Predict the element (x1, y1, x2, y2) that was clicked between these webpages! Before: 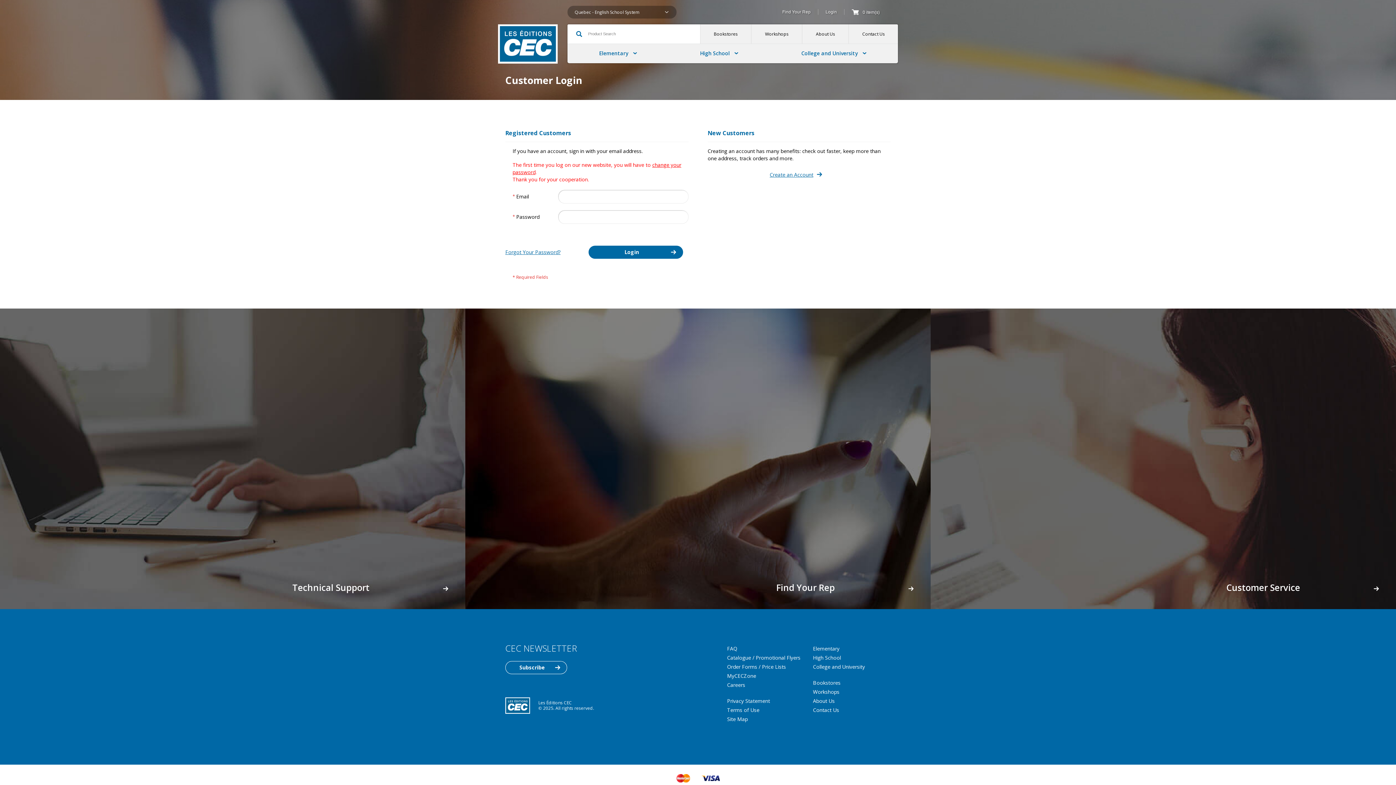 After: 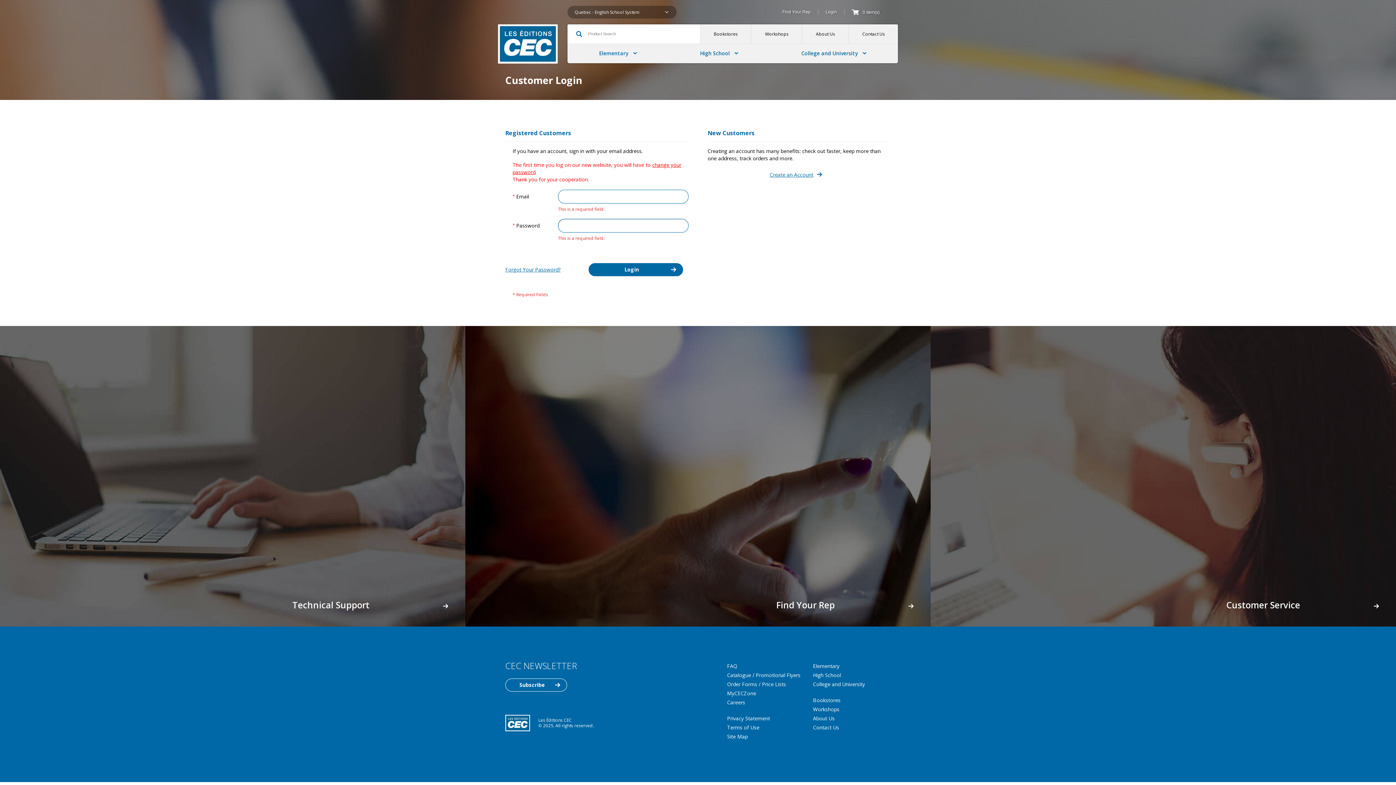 Action: bbox: (588, 245, 683, 258) label: Login